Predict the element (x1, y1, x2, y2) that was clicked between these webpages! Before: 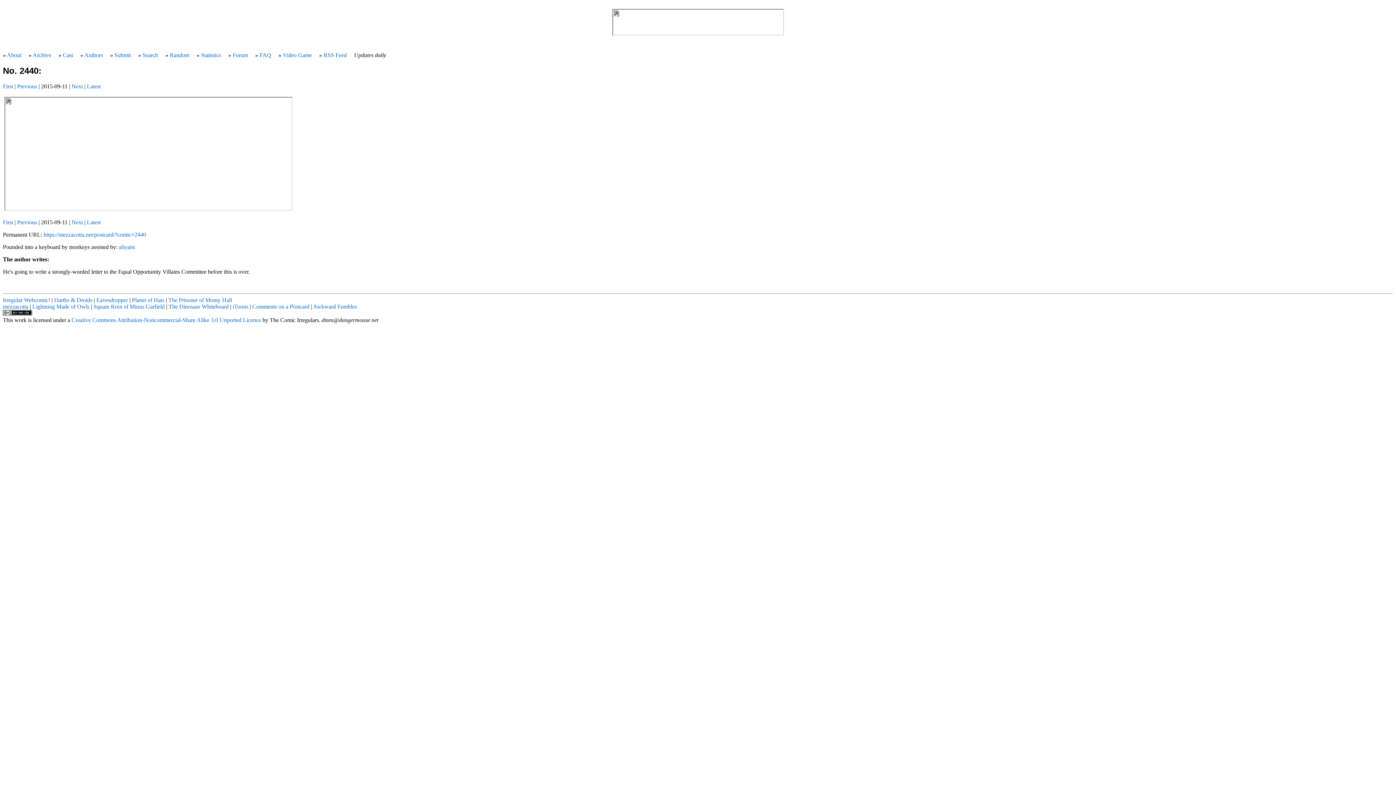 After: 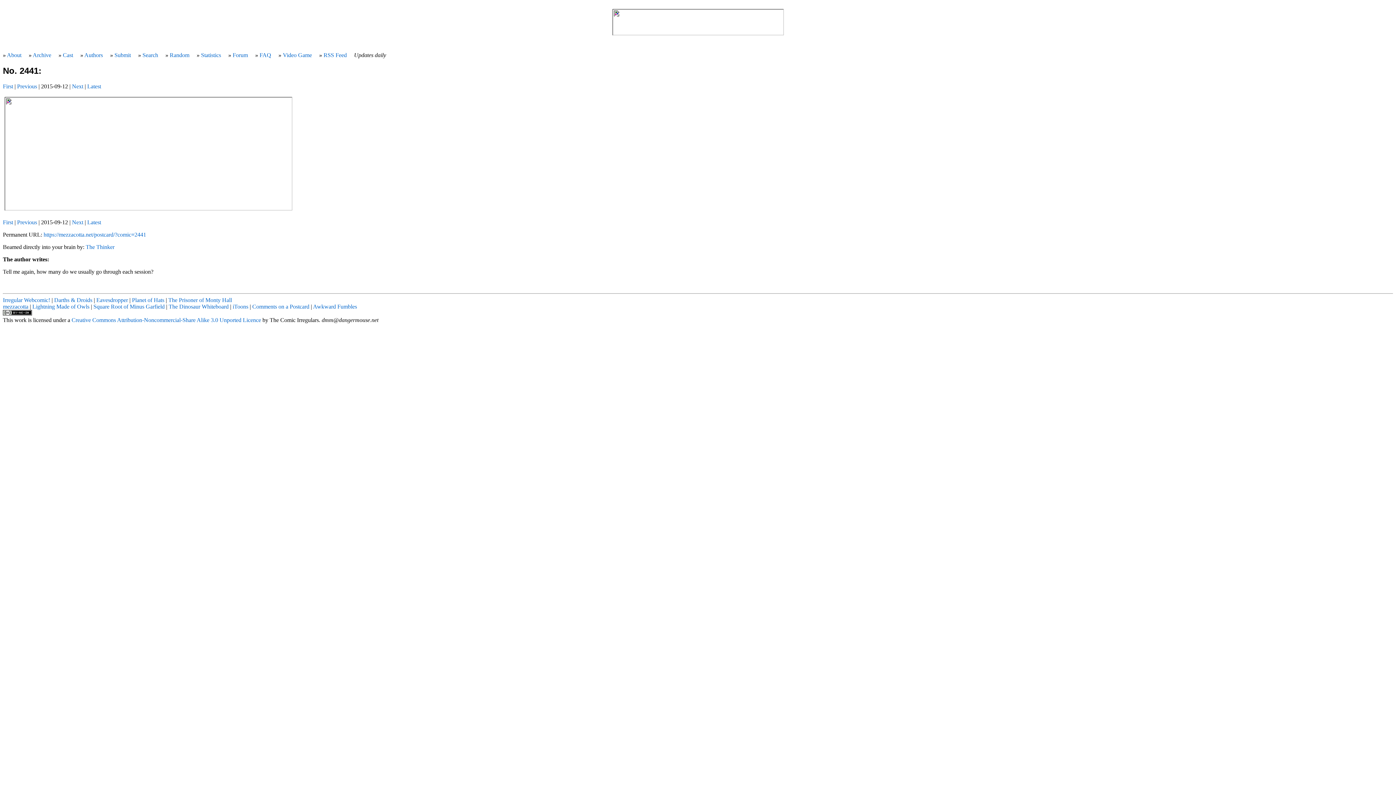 Action: label: Next bbox: (71, 219, 82, 225)